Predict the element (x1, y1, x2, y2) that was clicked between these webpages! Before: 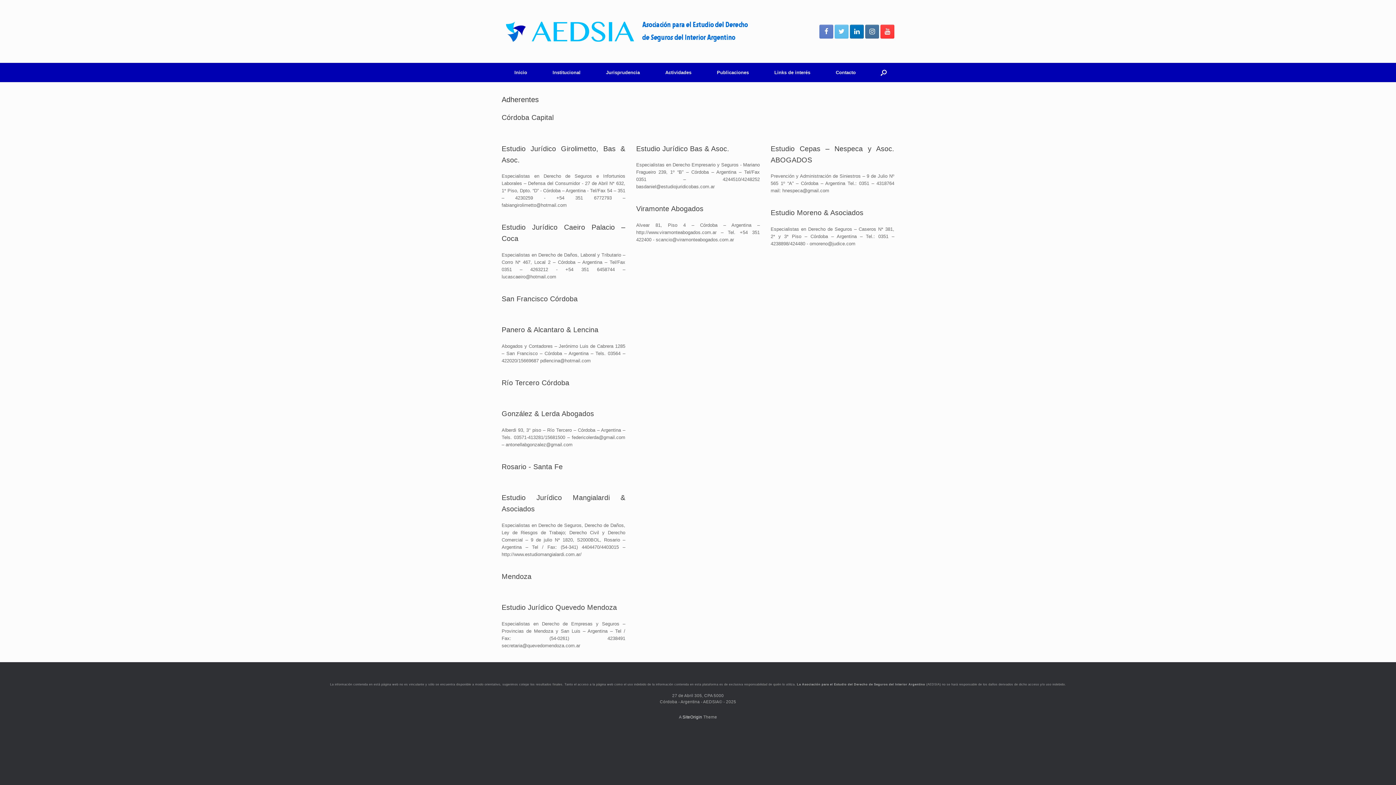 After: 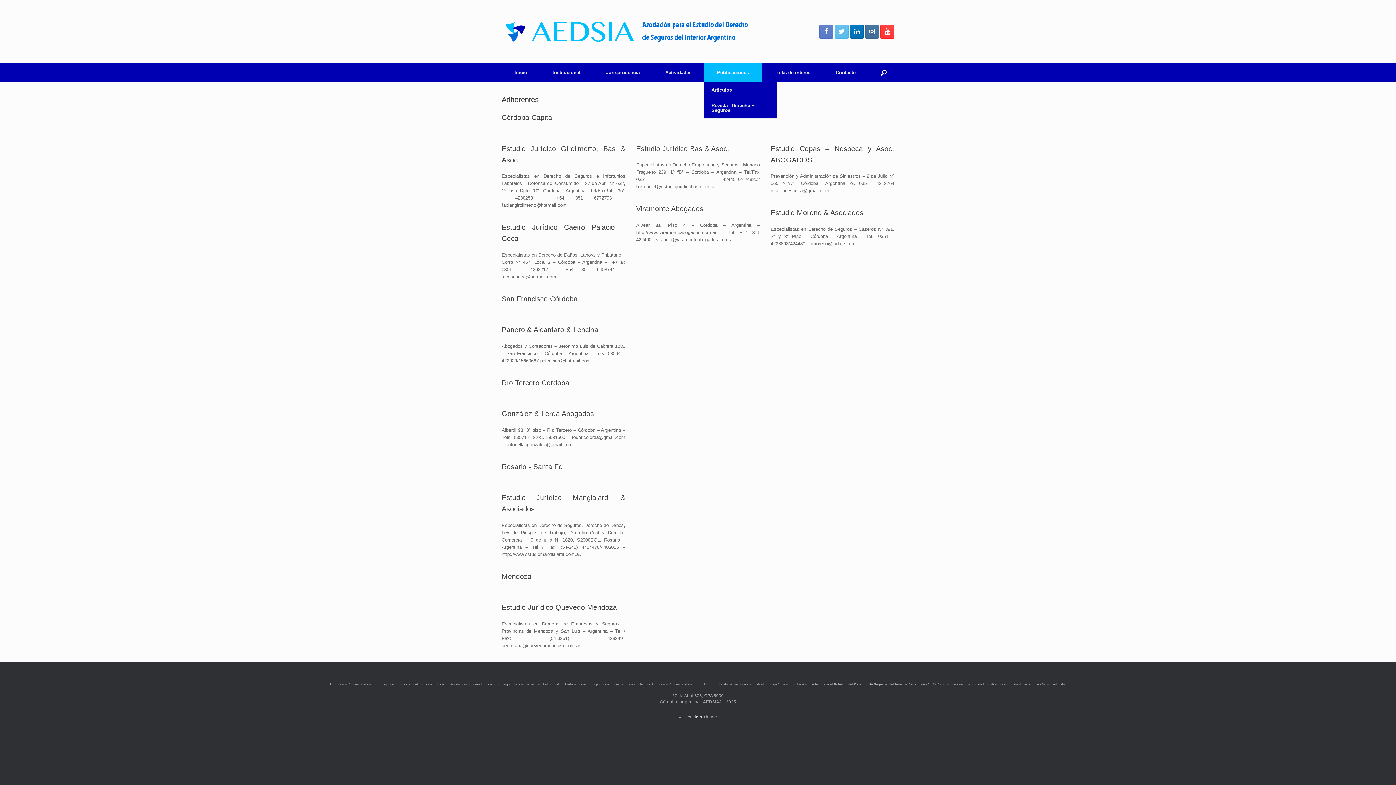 Action: label: Publicaciones bbox: (704, 62, 761, 82)